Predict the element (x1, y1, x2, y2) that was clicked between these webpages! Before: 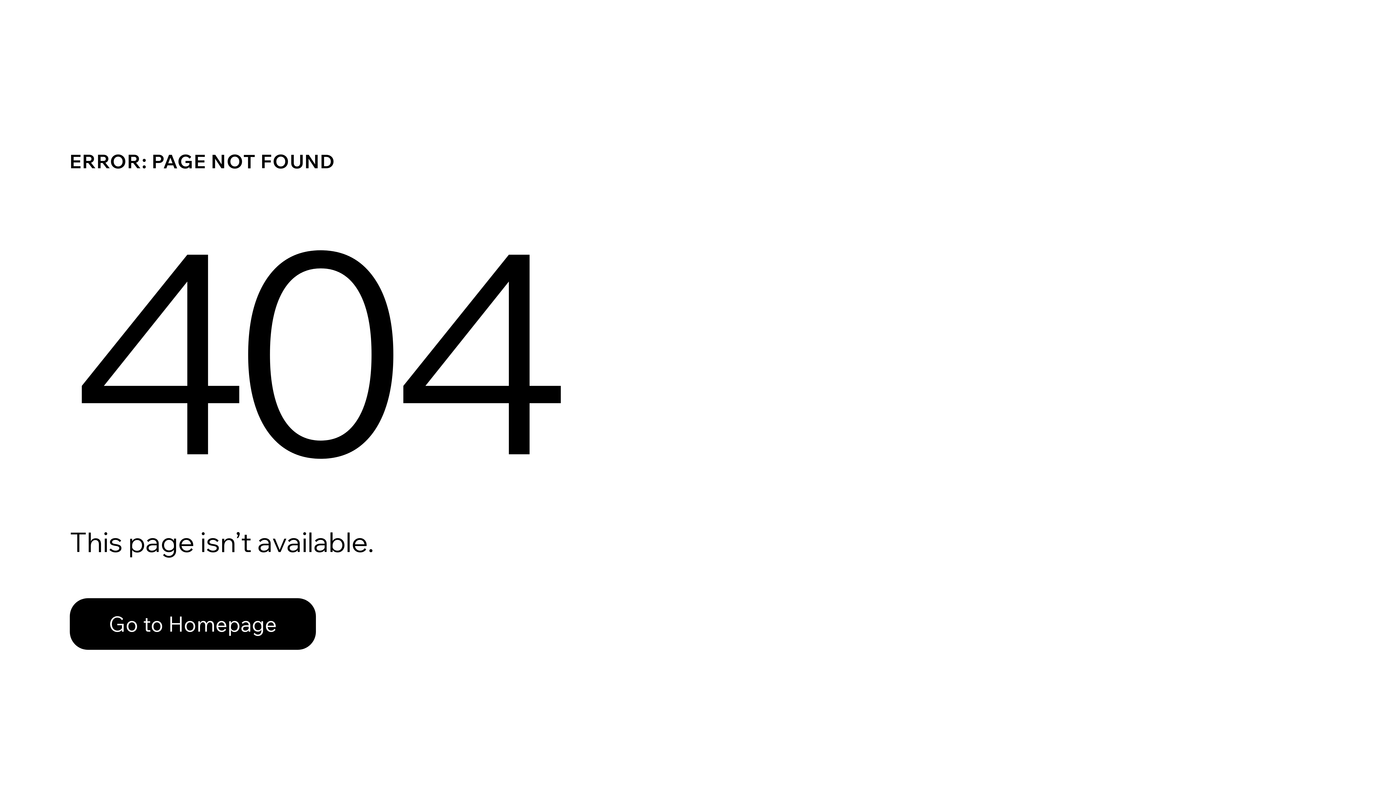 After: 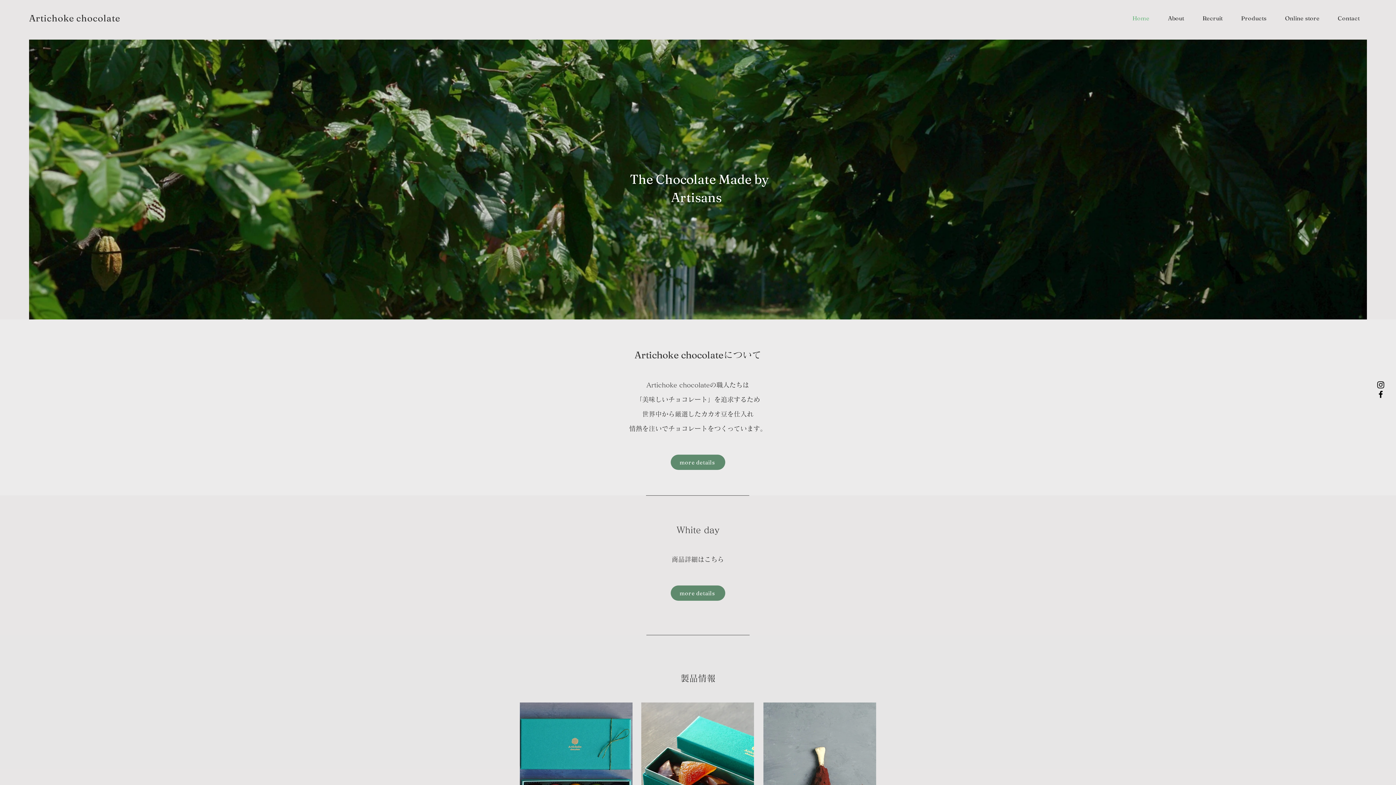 Action: label: Go to Homepage bbox: (69, 582, 768, 659)